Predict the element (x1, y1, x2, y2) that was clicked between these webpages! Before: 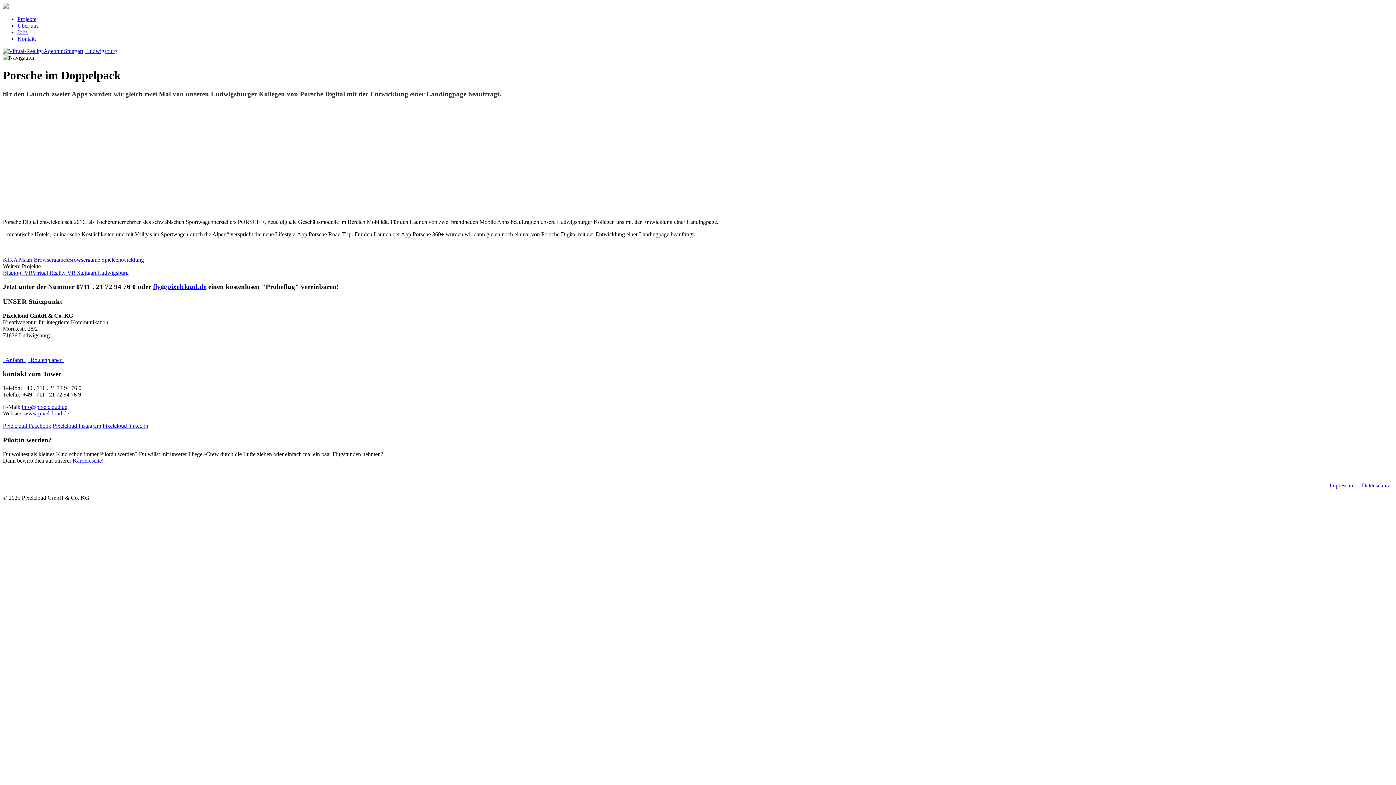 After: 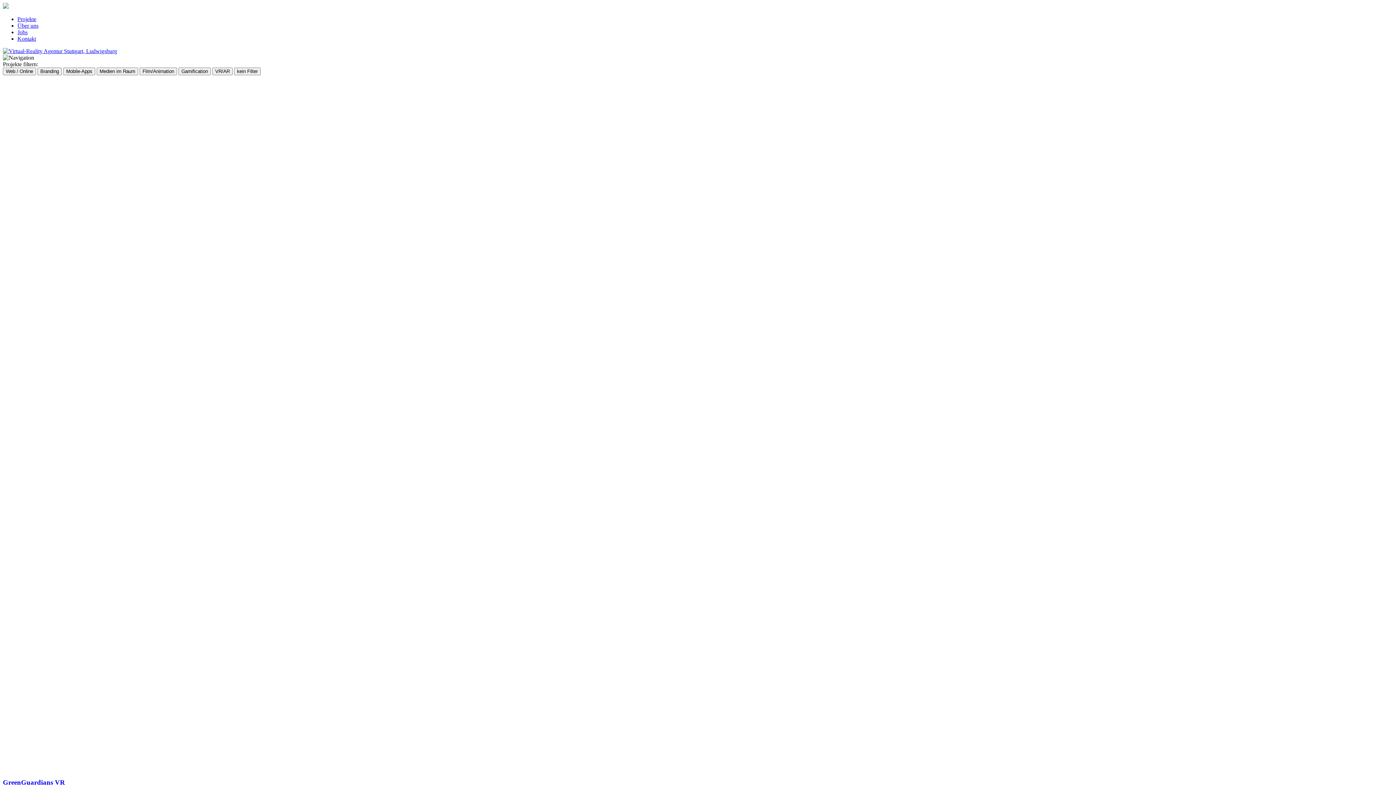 Action: label: Projekte bbox: (17, 16, 36, 22)